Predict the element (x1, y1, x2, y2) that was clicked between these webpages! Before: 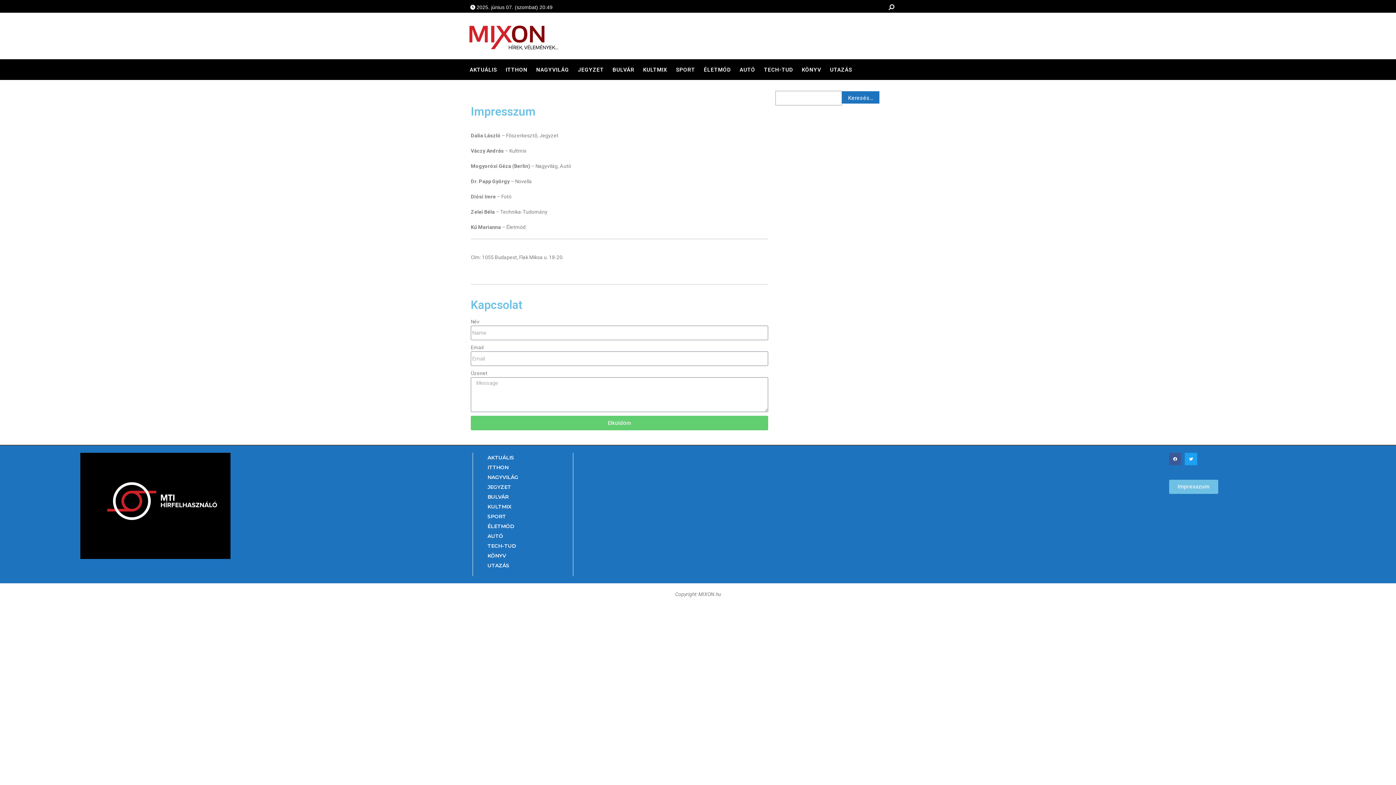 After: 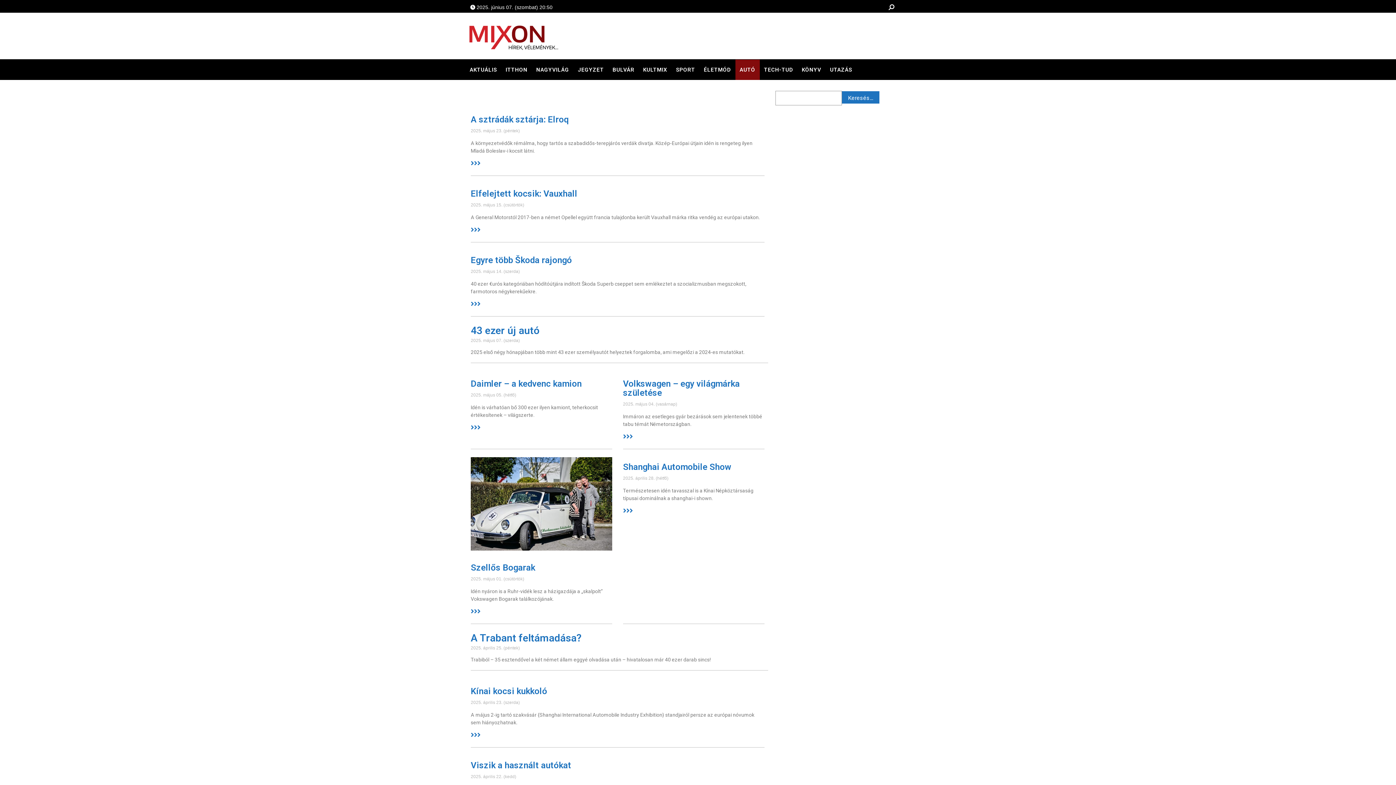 Action: label: AUTÓ bbox: (480, 531, 565, 541)